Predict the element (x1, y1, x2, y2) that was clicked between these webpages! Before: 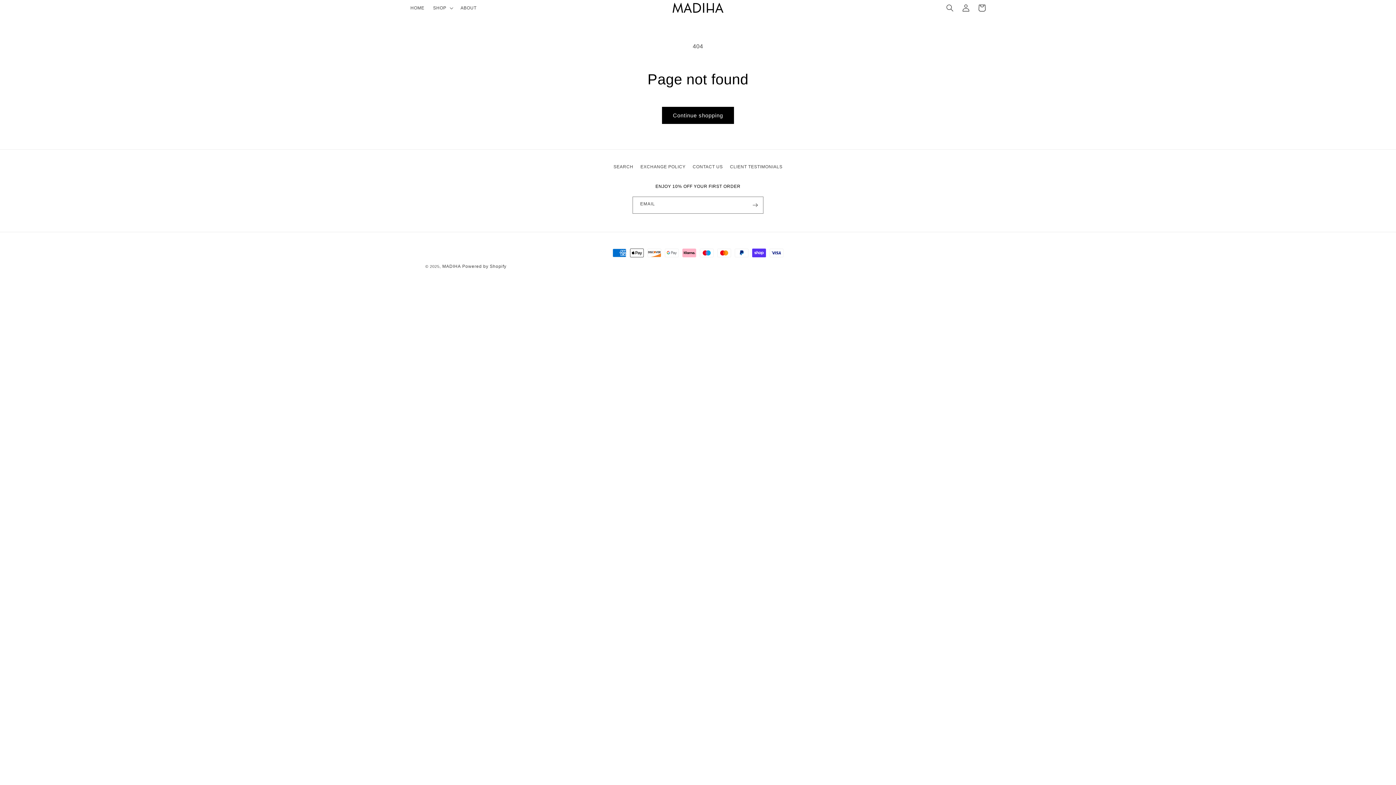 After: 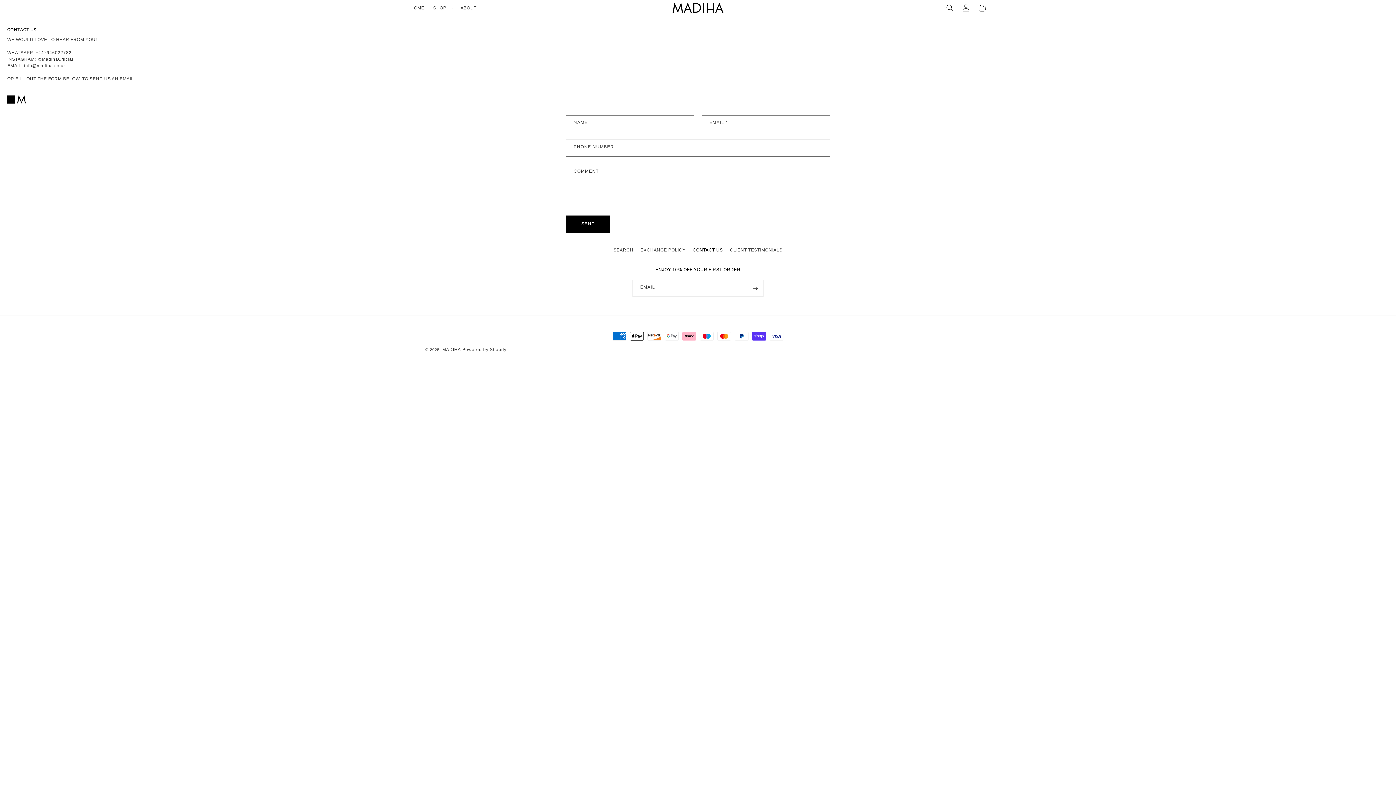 Action: label: CONTACT US bbox: (692, 165, 723, 168)